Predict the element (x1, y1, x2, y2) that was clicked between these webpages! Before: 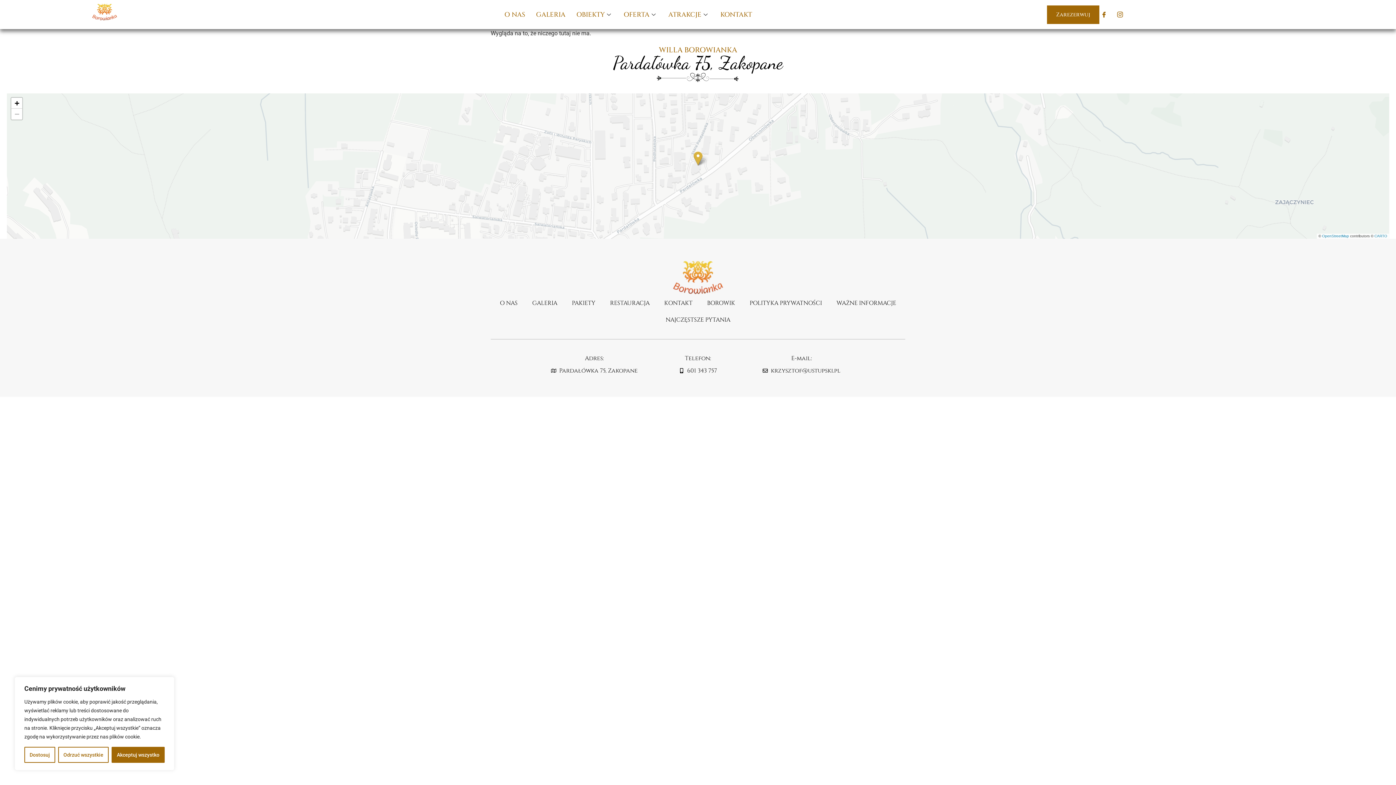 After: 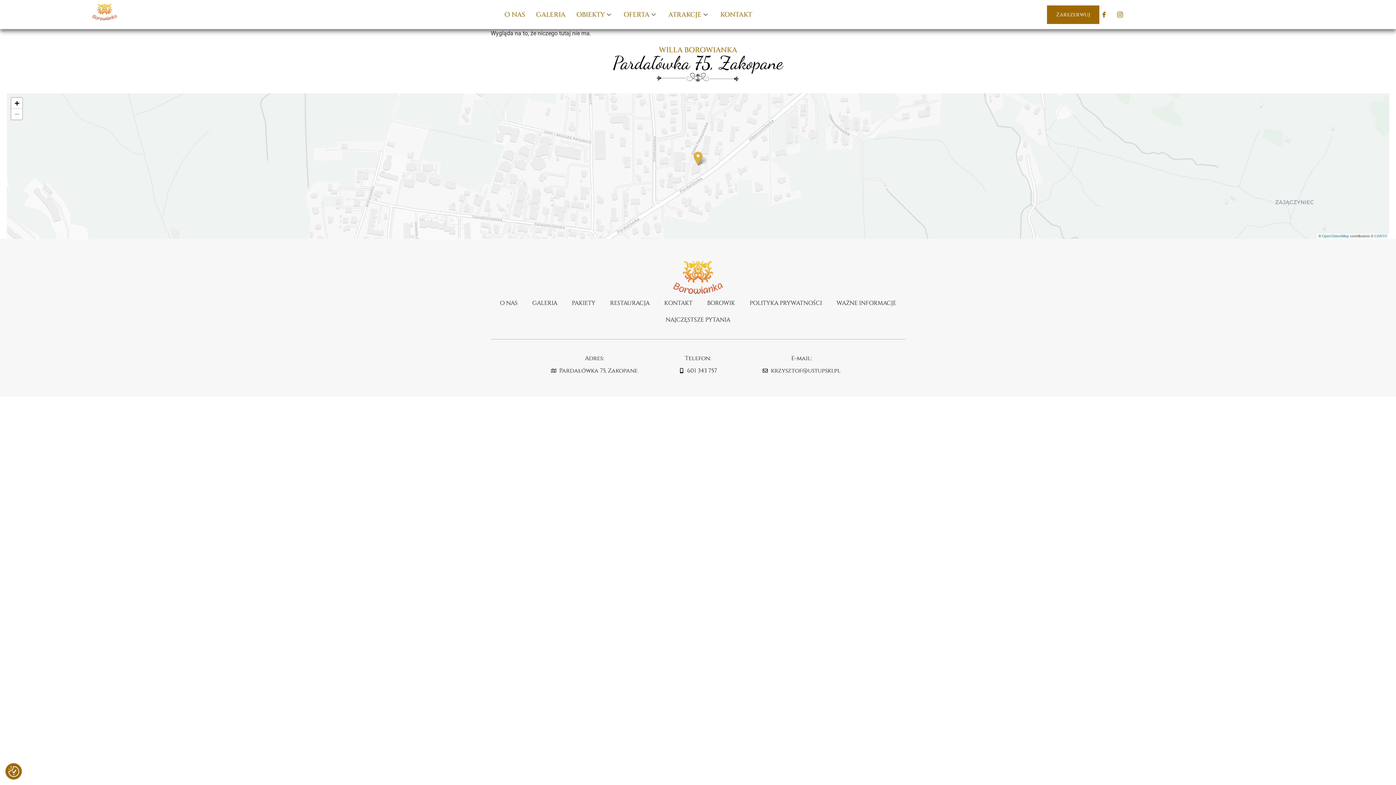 Action: label: Akceptuj wszystko bbox: (111, 747, 164, 763)